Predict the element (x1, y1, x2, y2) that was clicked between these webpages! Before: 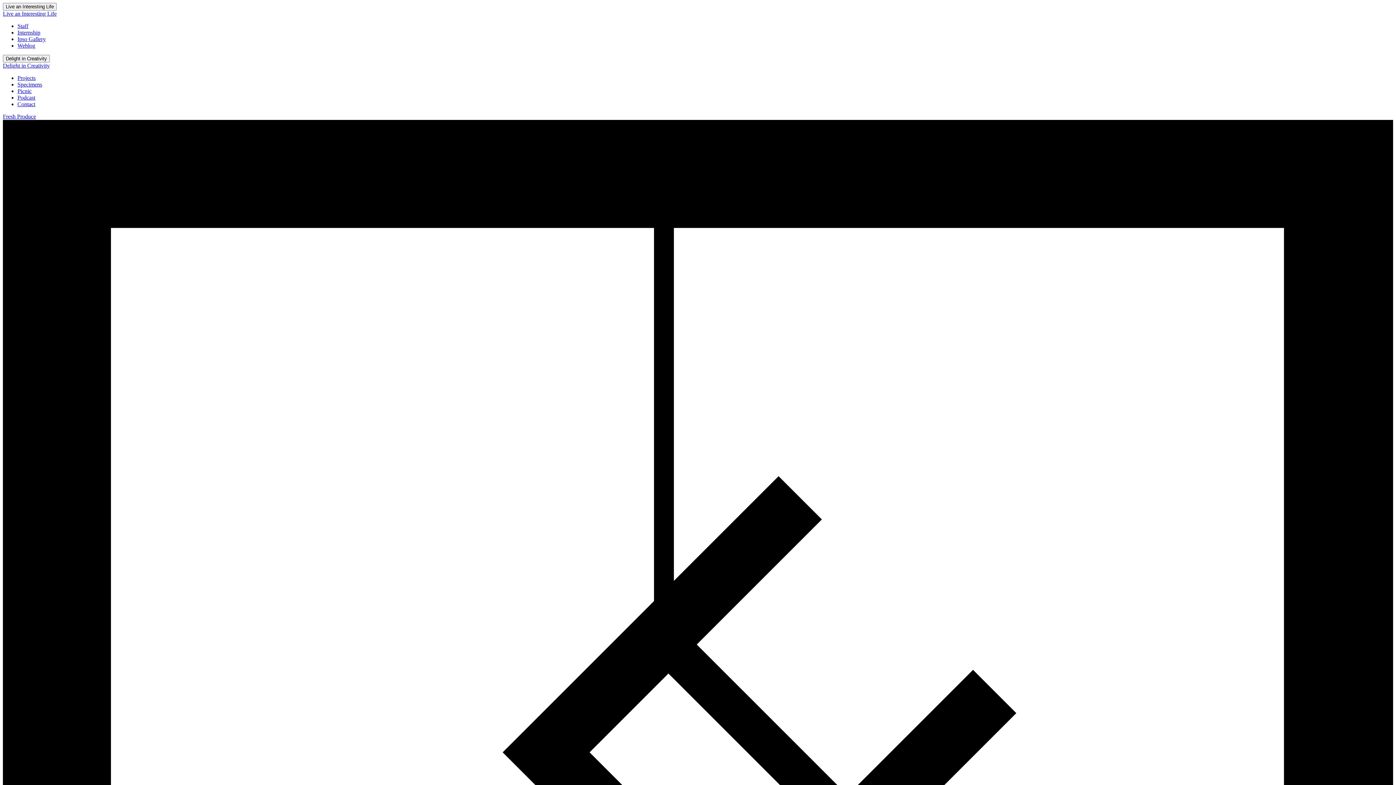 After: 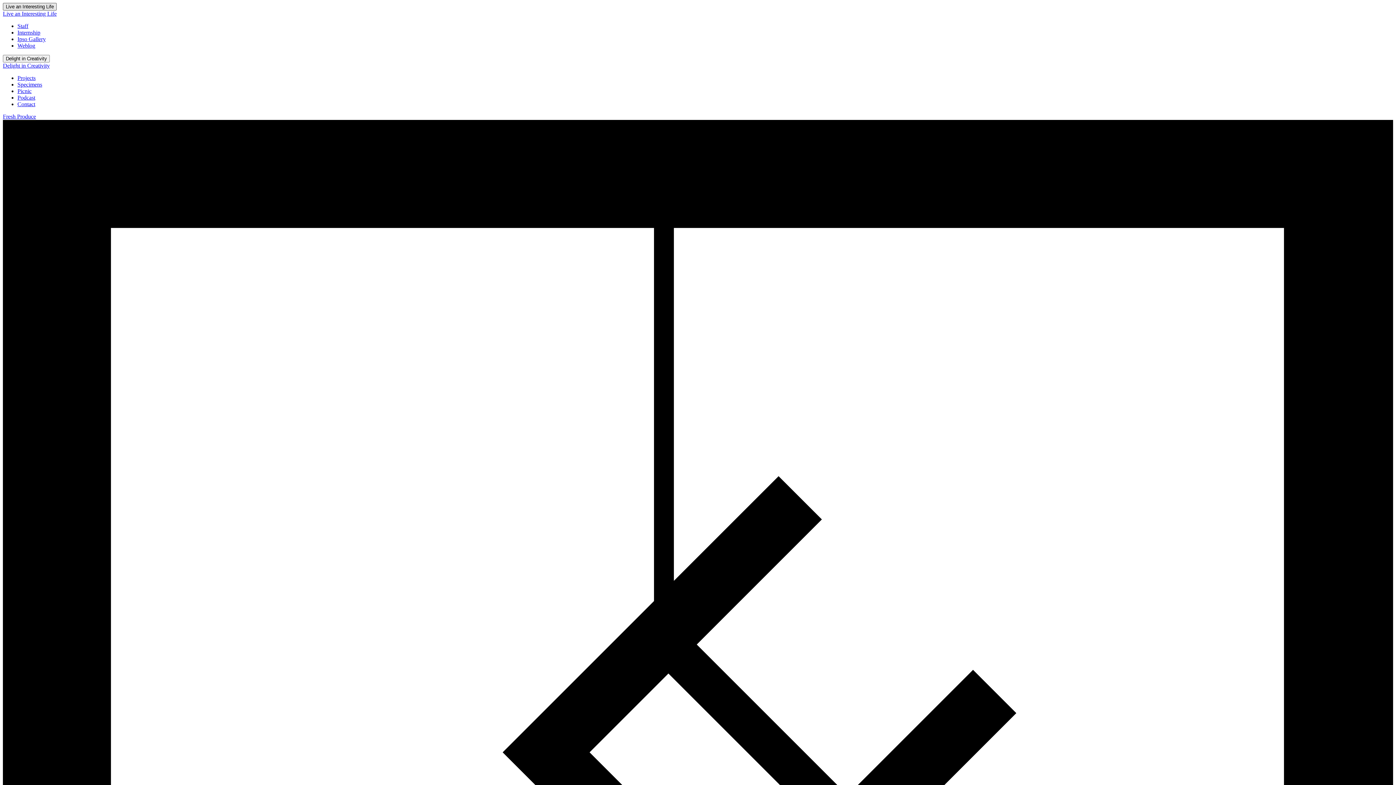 Action: label: Live an Interesting Life bbox: (2, 2, 56, 10)